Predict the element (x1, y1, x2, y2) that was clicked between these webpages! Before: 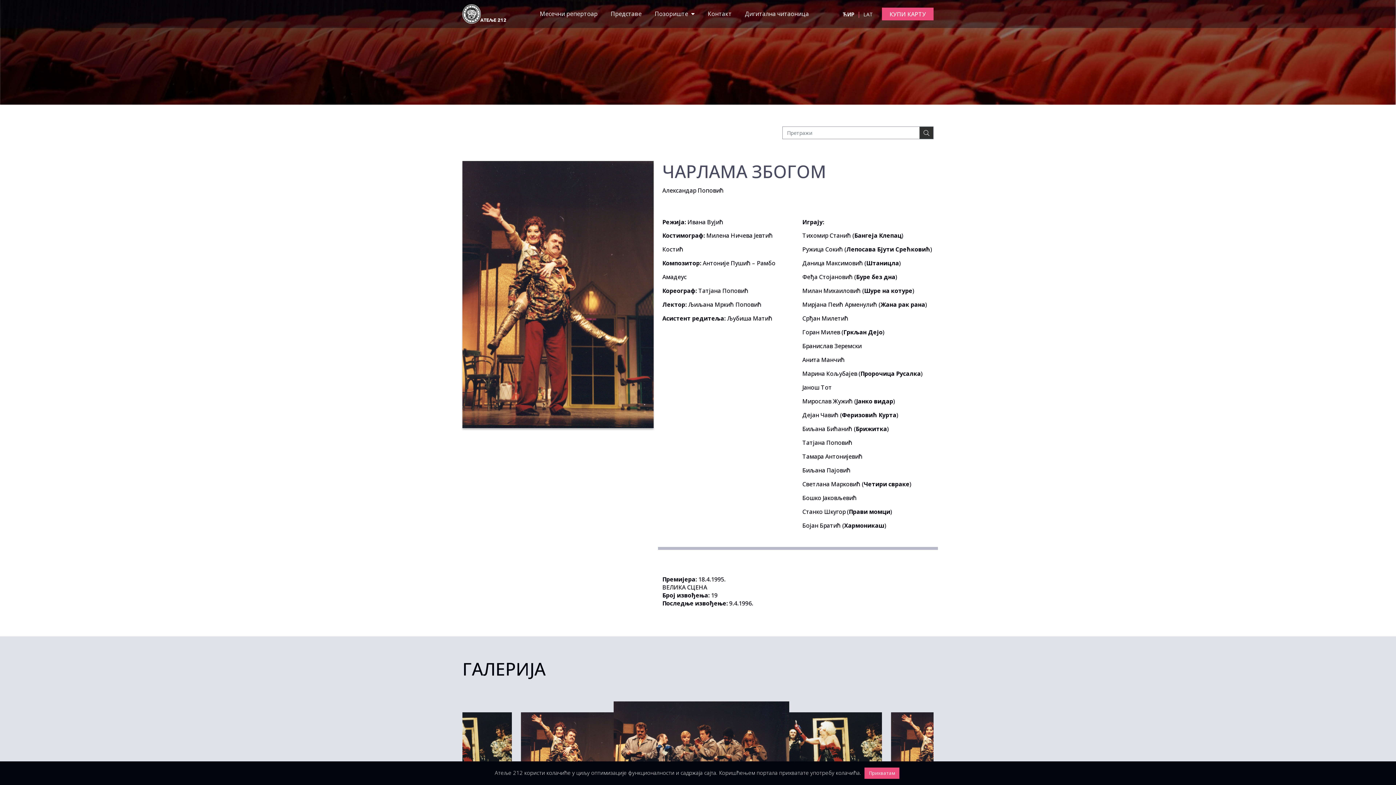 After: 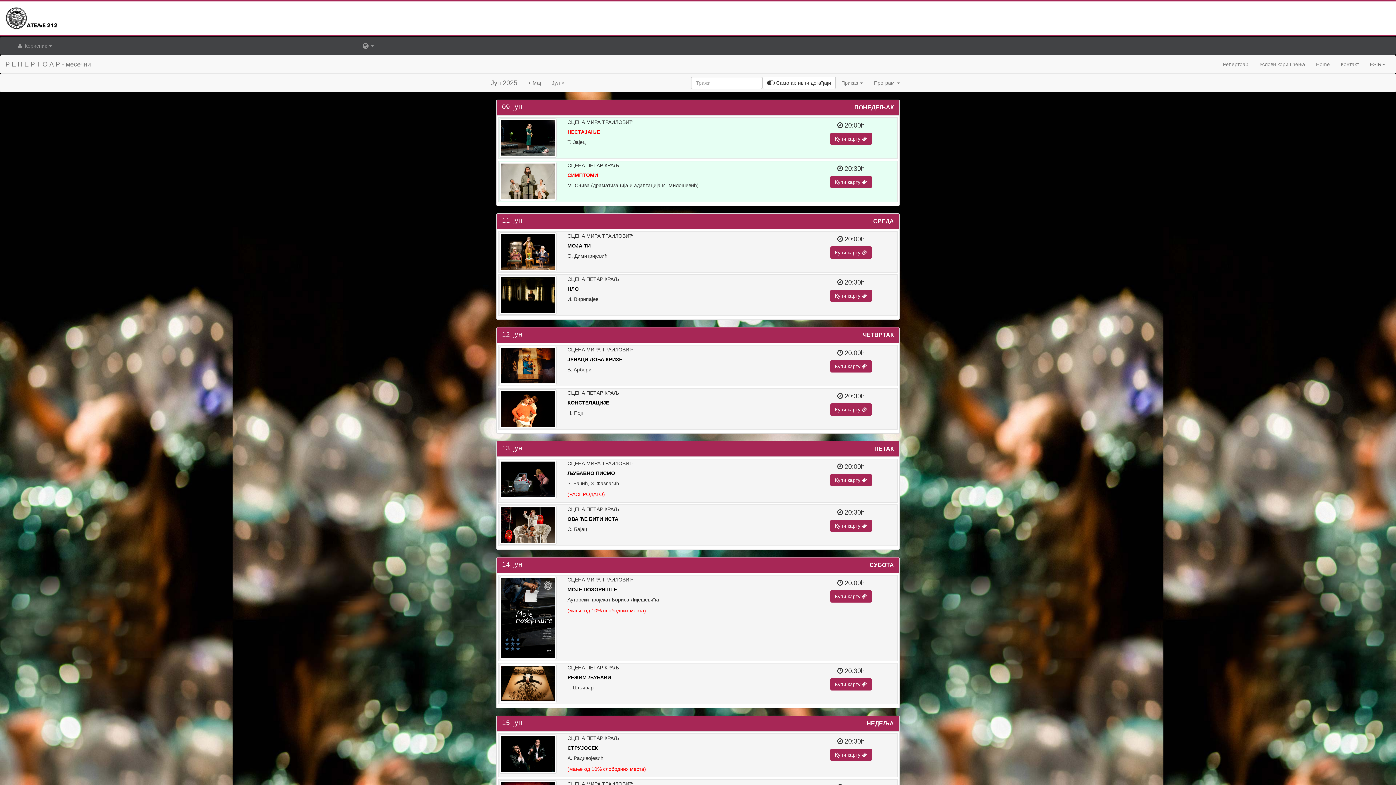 Action: label: Месечни репертоар bbox: (533, 0, 604, 28)